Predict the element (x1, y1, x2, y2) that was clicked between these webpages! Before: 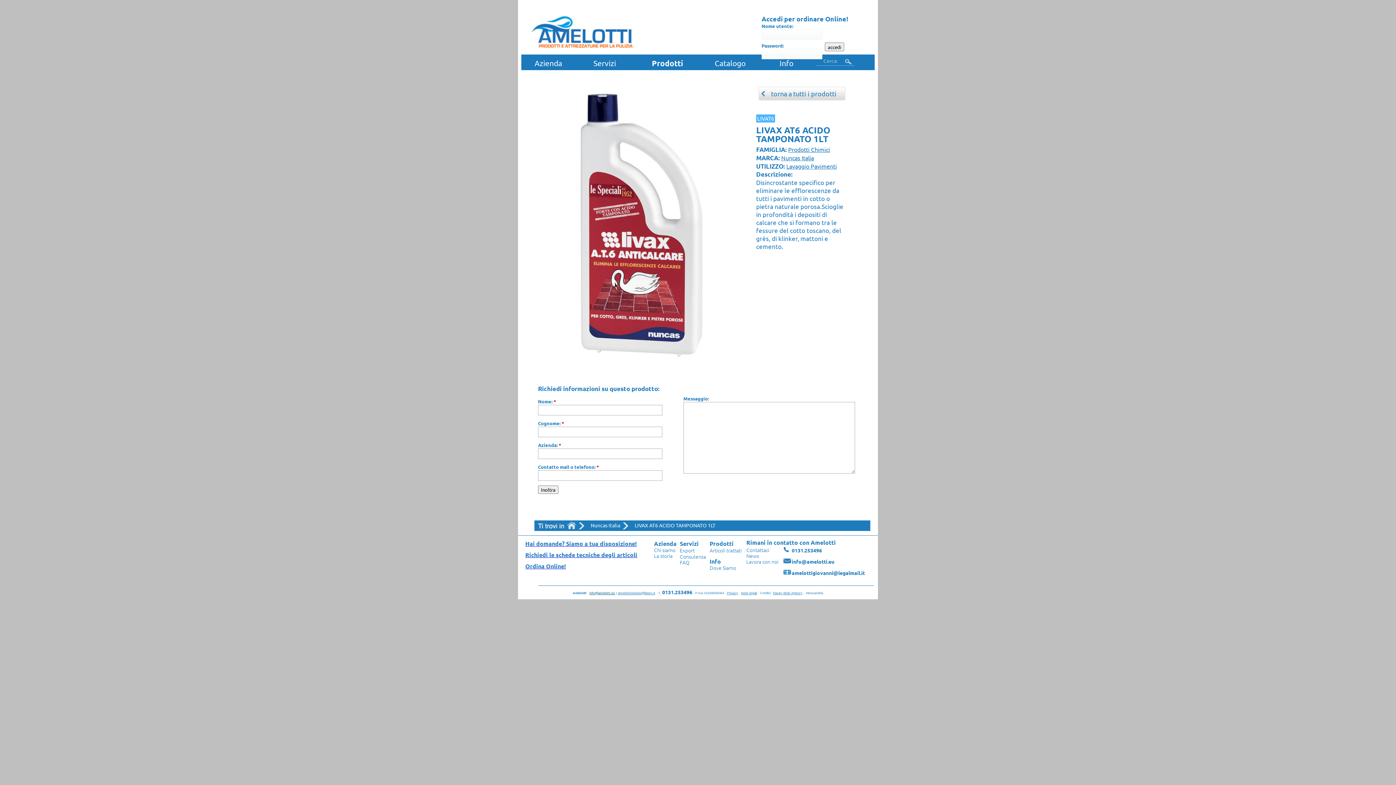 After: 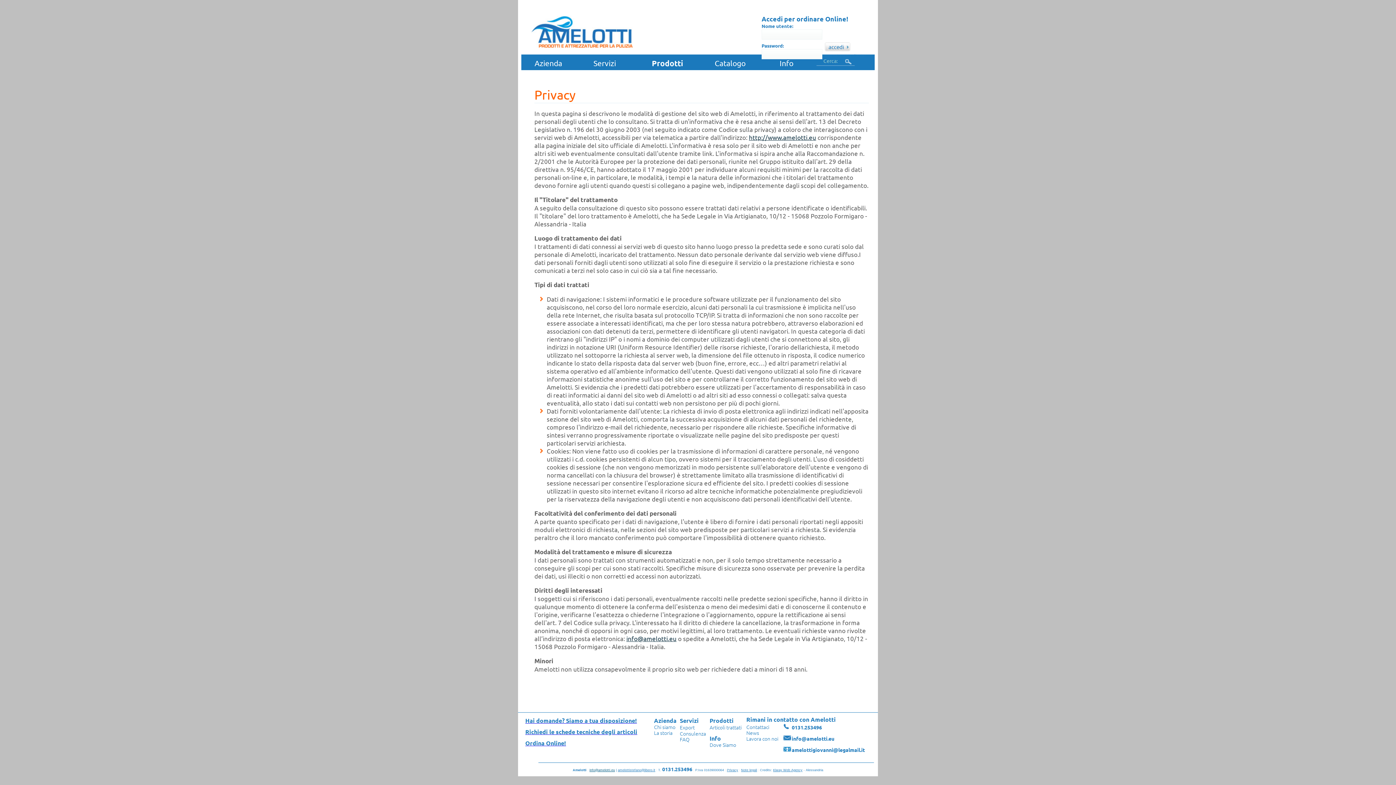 Action: bbox: (727, 591, 738, 595) label: Privacy